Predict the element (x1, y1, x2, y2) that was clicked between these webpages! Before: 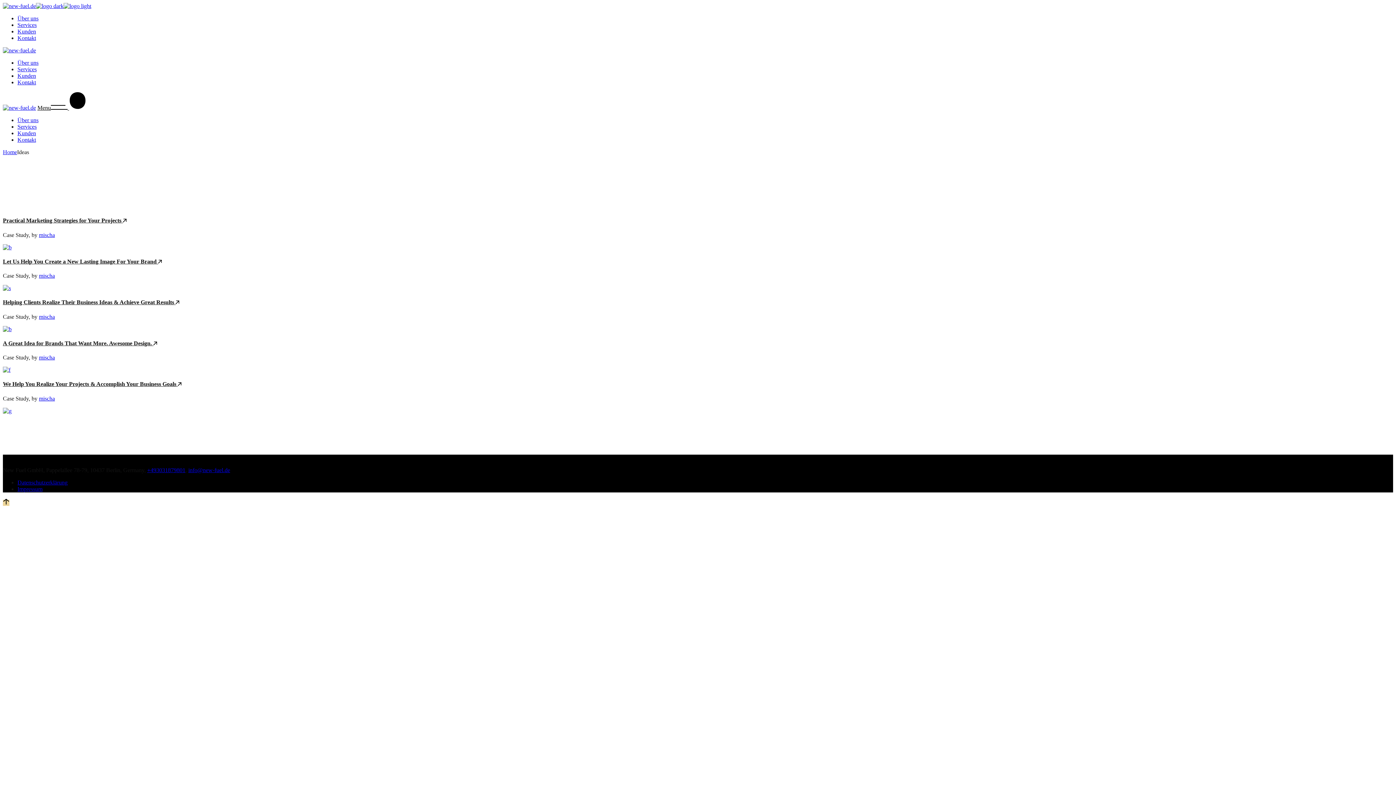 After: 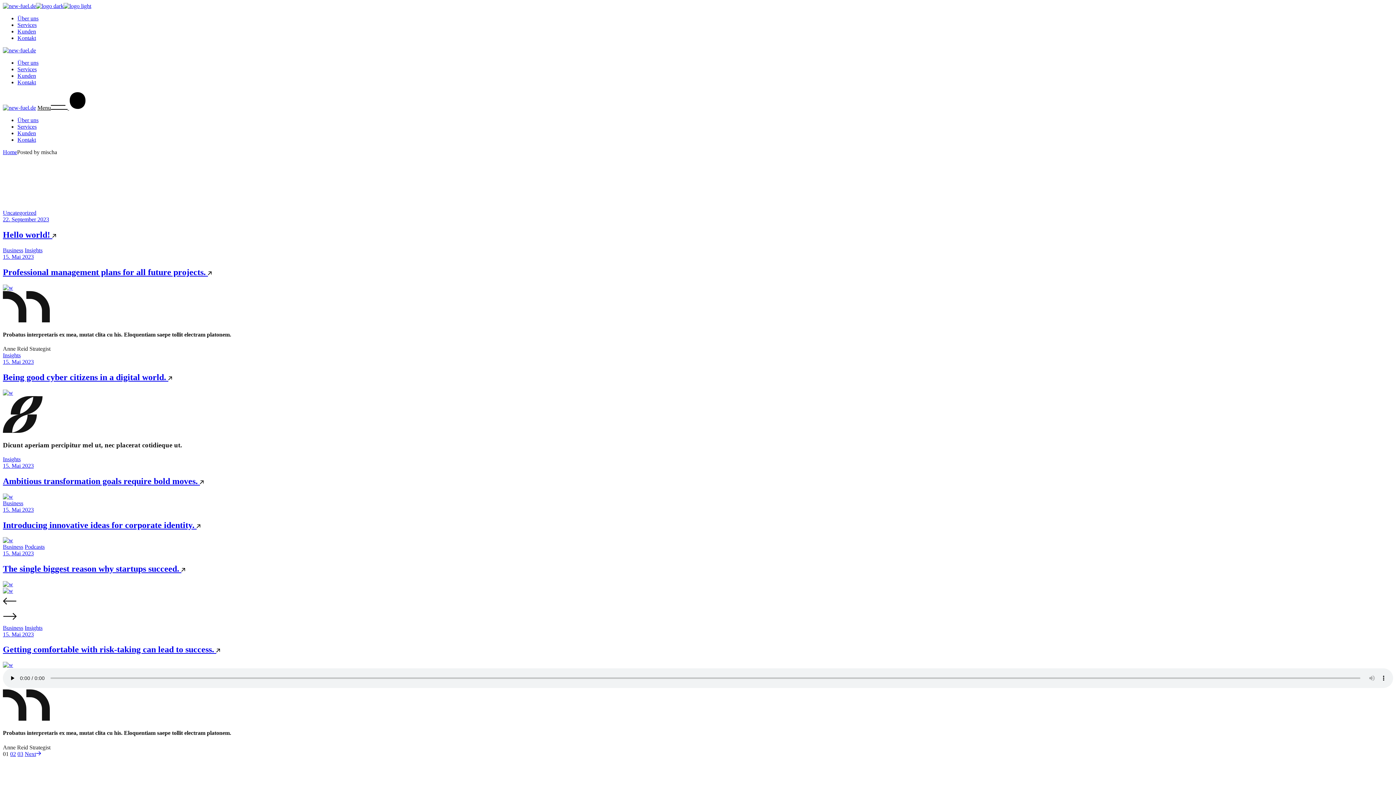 Action: bbox: (38, 231, 54, 238) label: mischa